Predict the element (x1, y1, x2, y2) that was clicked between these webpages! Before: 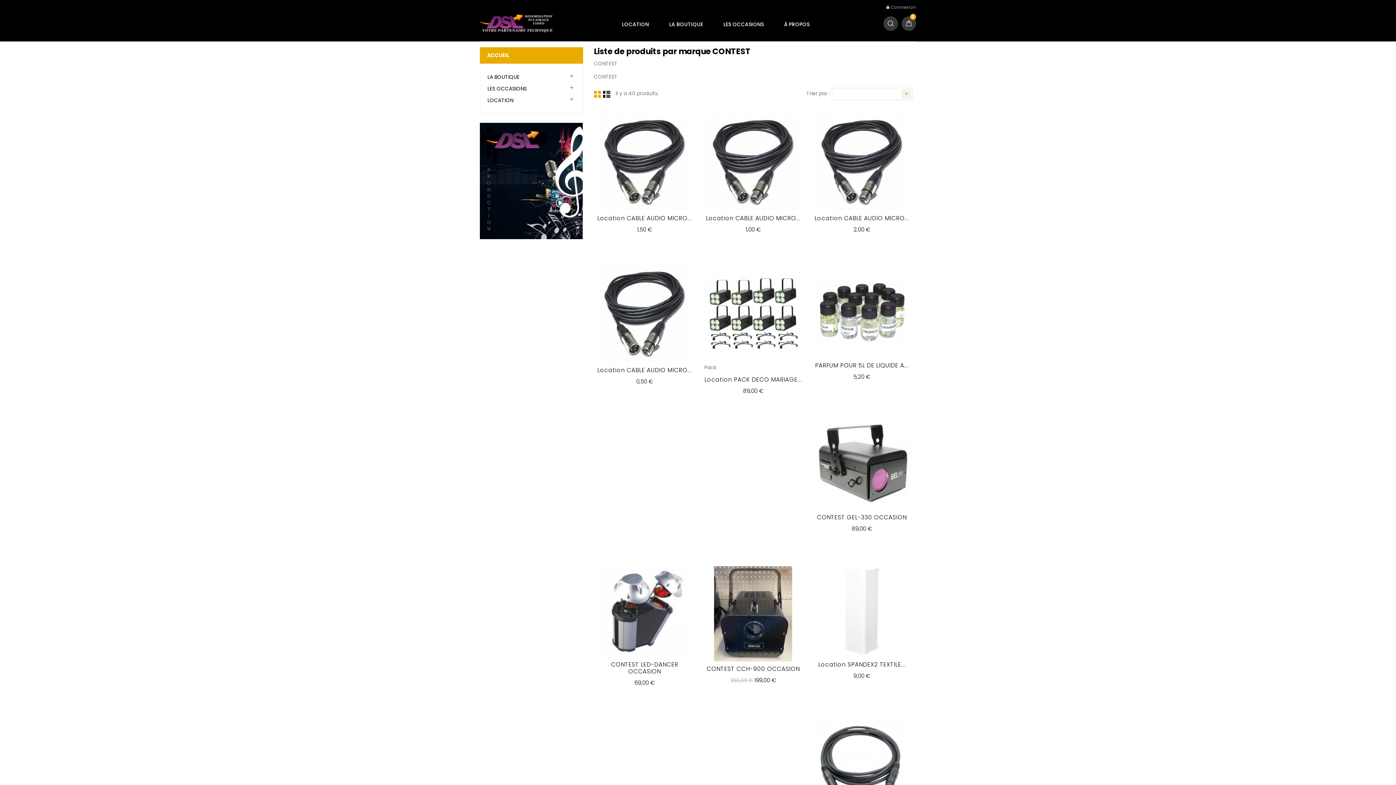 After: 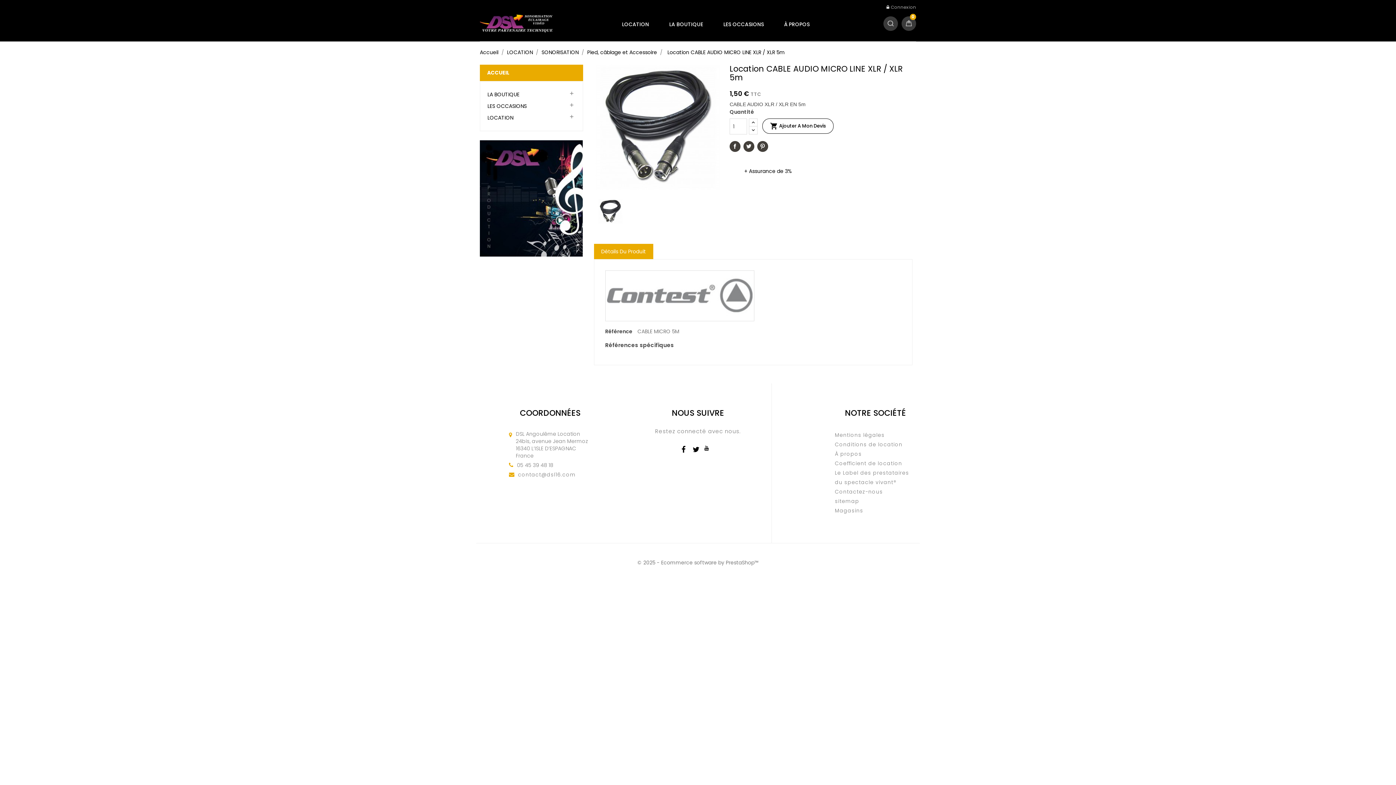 Action: bbox: (595, 115, 693, 211)